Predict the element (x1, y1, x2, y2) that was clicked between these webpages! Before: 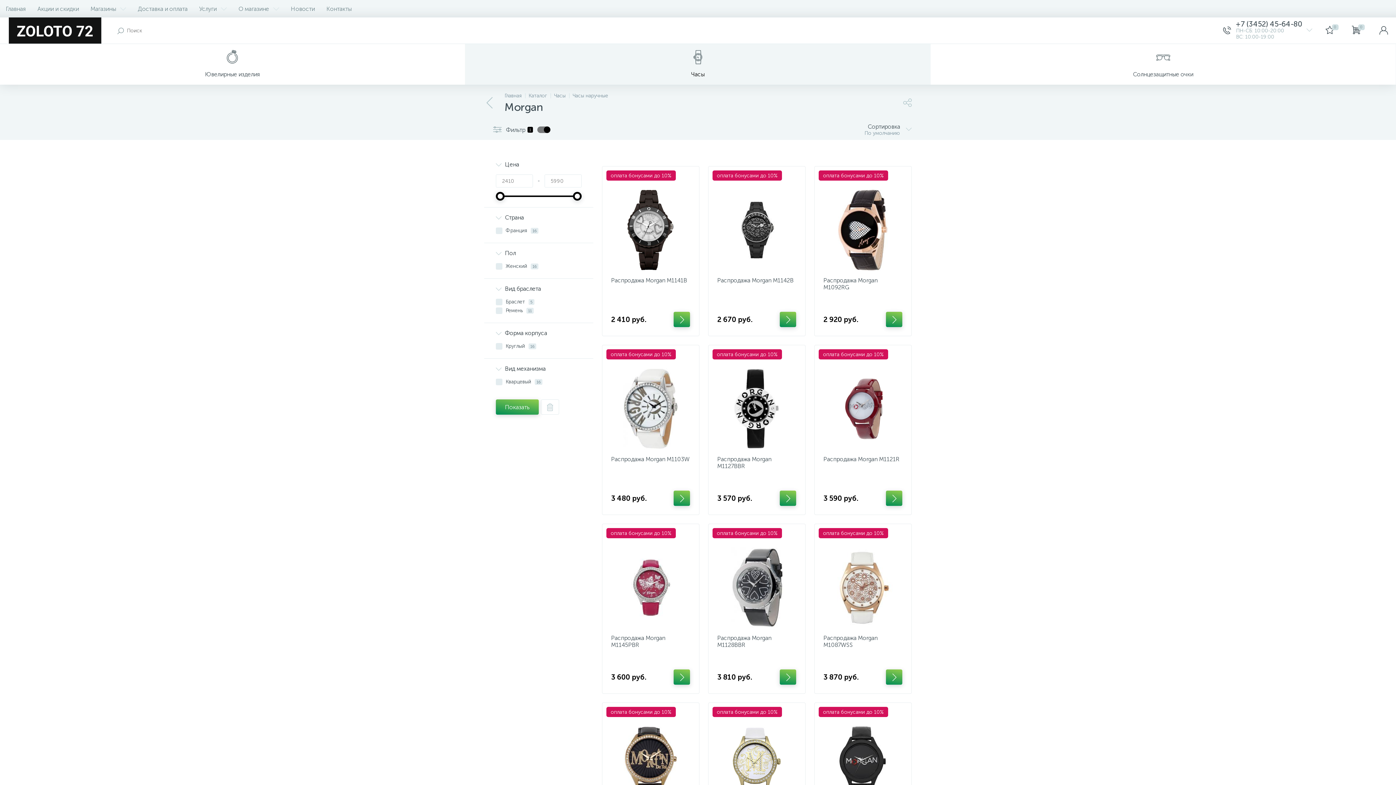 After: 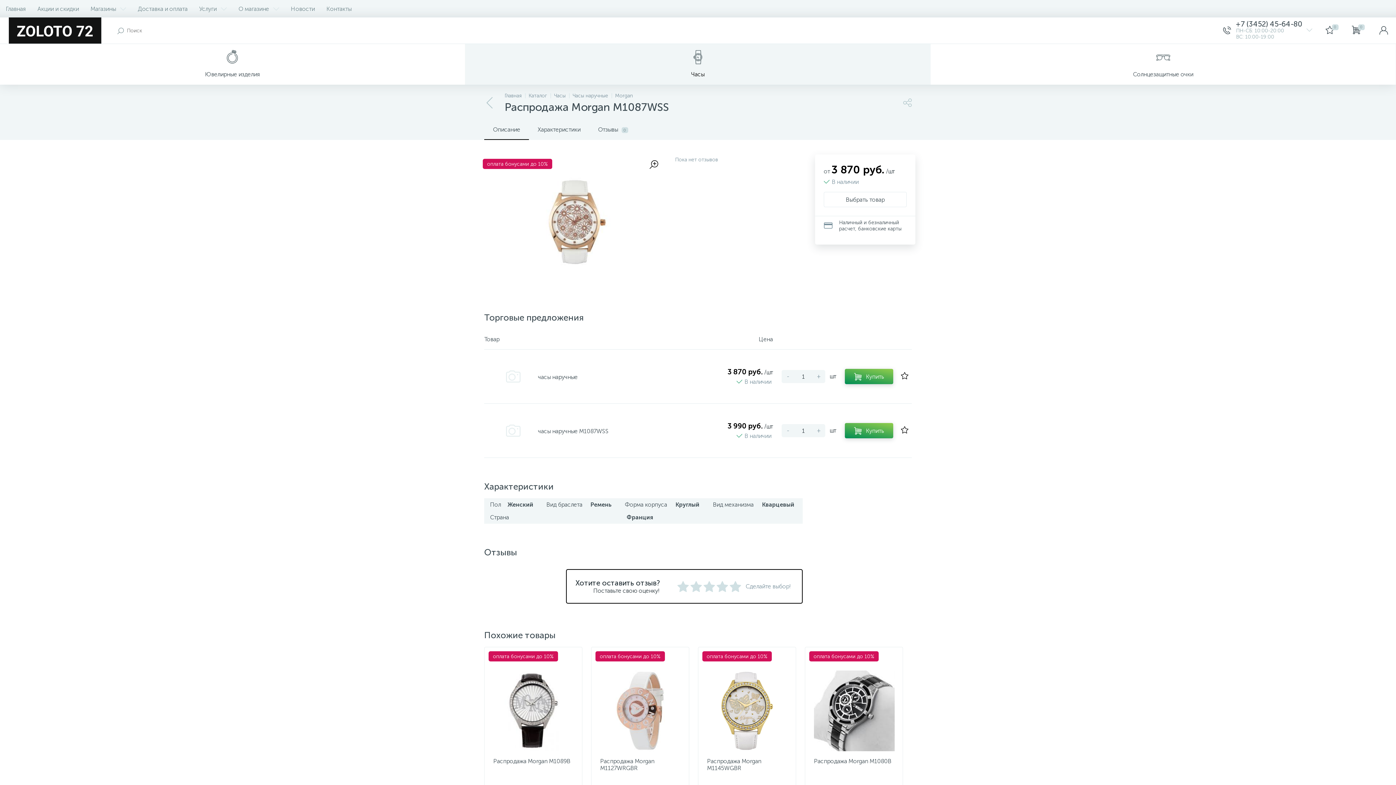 Action: label: оплата бонусами до 10% bbox: (823, 547, 902, 628)